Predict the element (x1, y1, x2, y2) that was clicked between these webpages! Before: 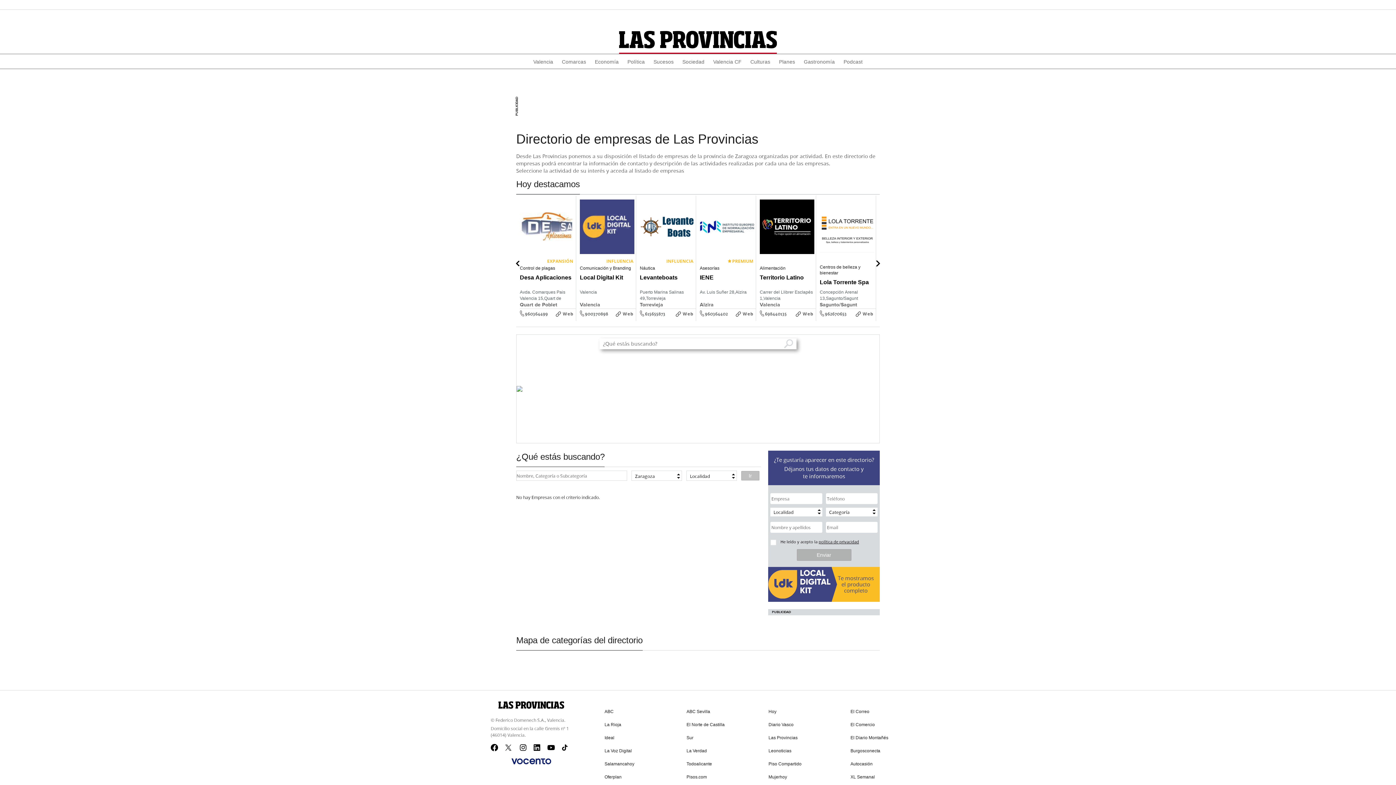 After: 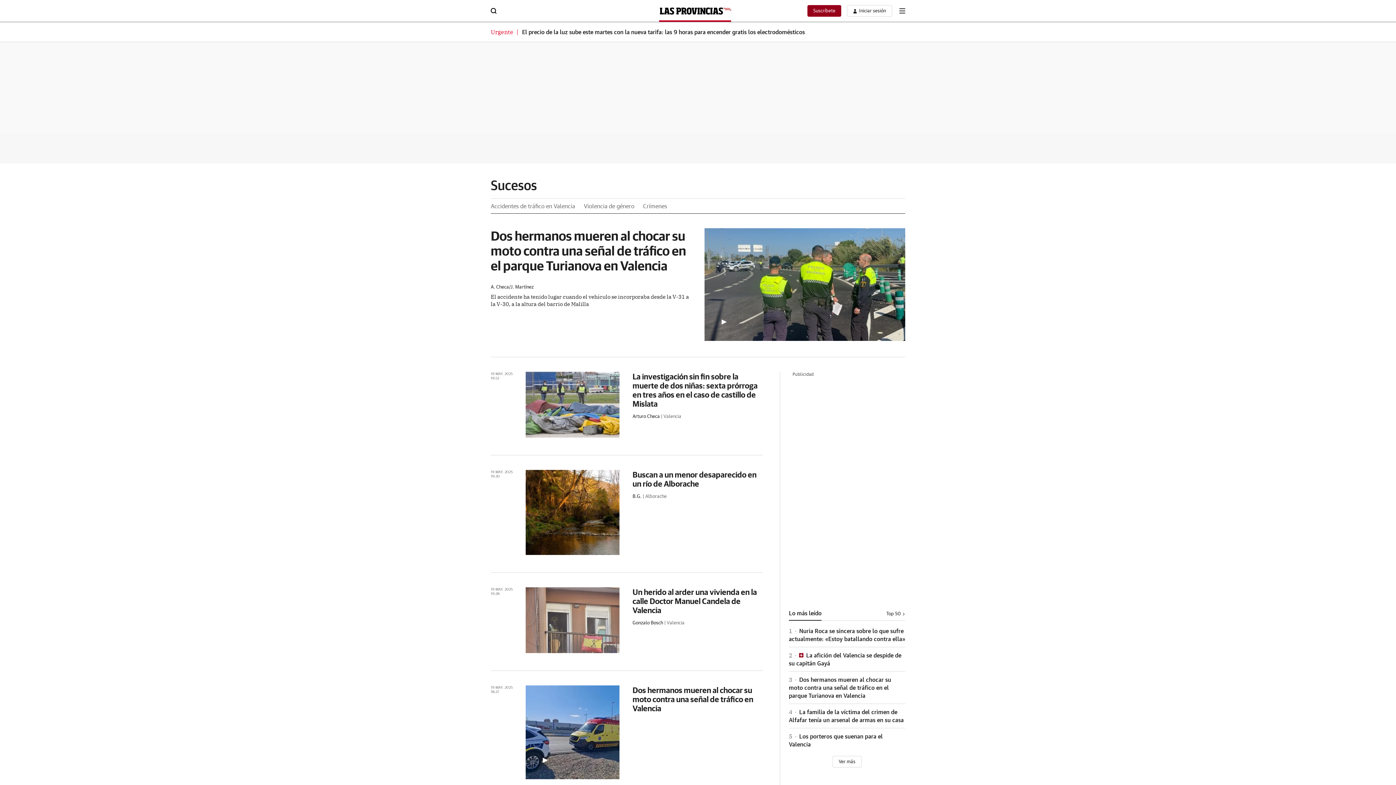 Action: label: Sucesos bbox: (653, 54, 673, 68)